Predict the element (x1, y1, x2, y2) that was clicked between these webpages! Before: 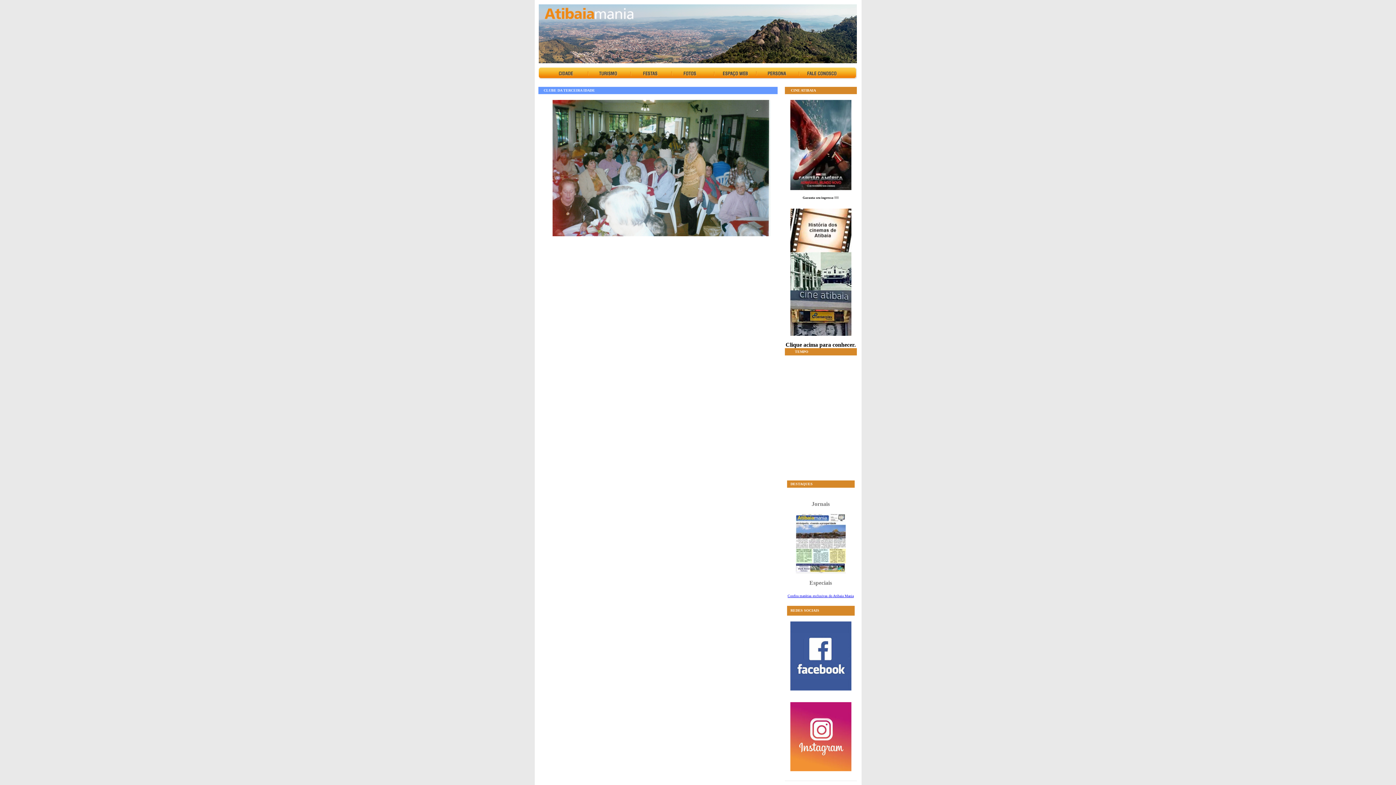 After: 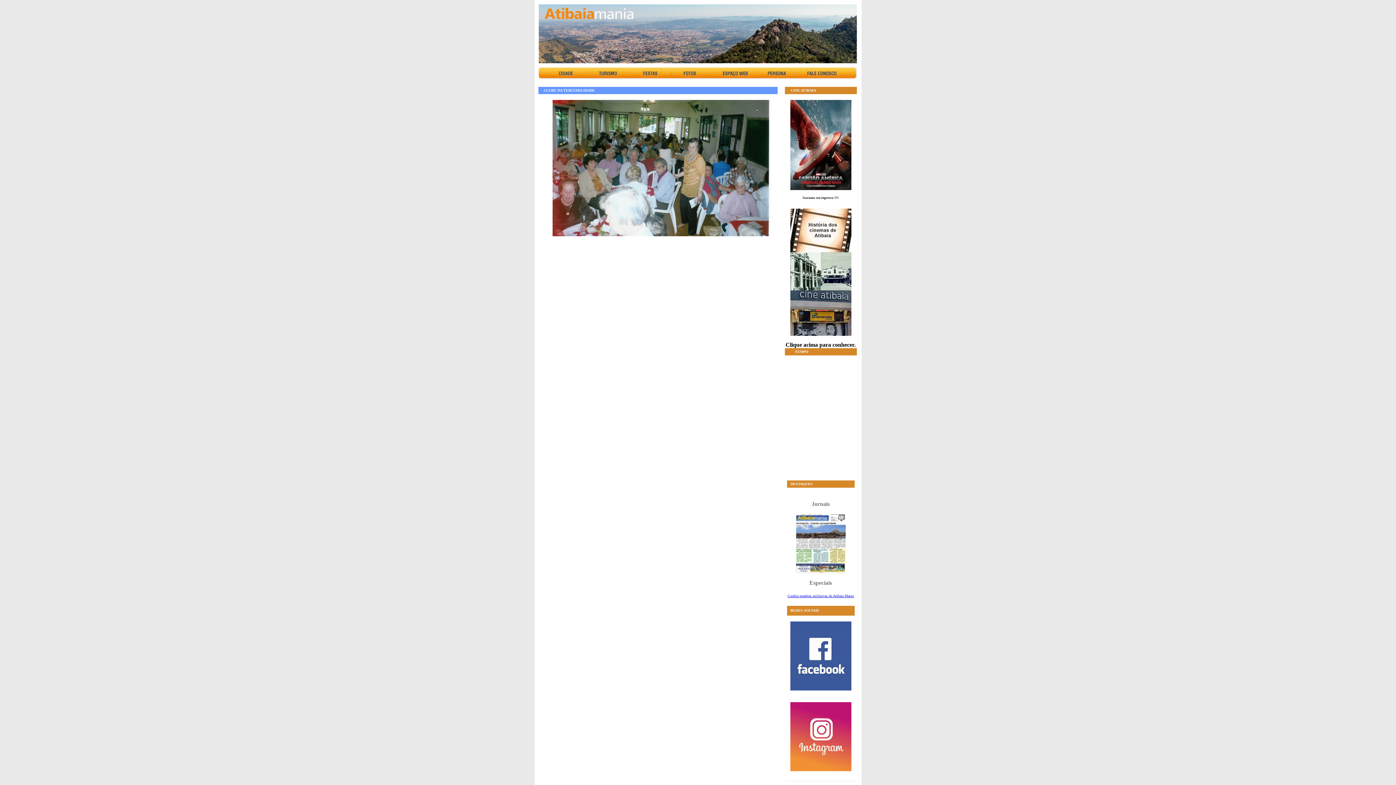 Action: bbox: (790, 766, 851, 772)